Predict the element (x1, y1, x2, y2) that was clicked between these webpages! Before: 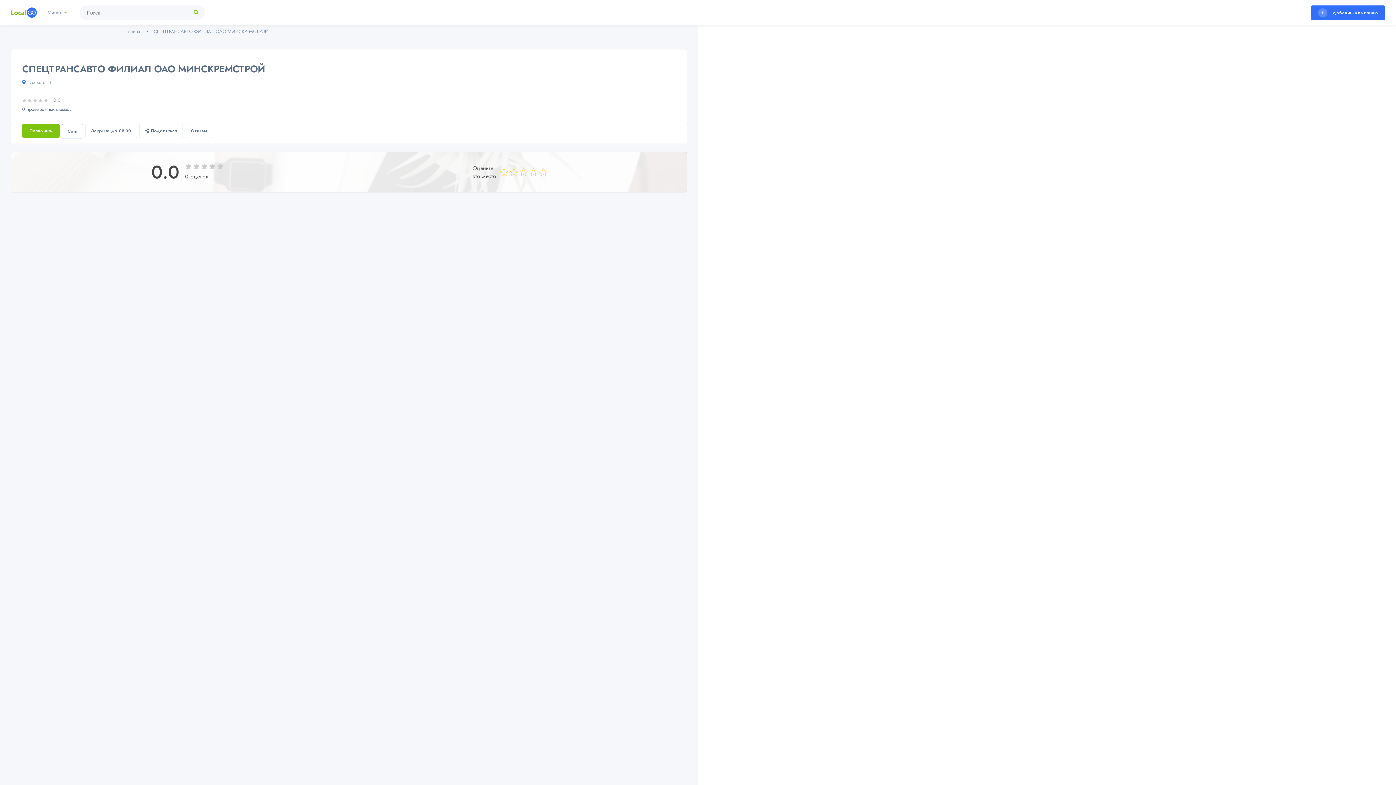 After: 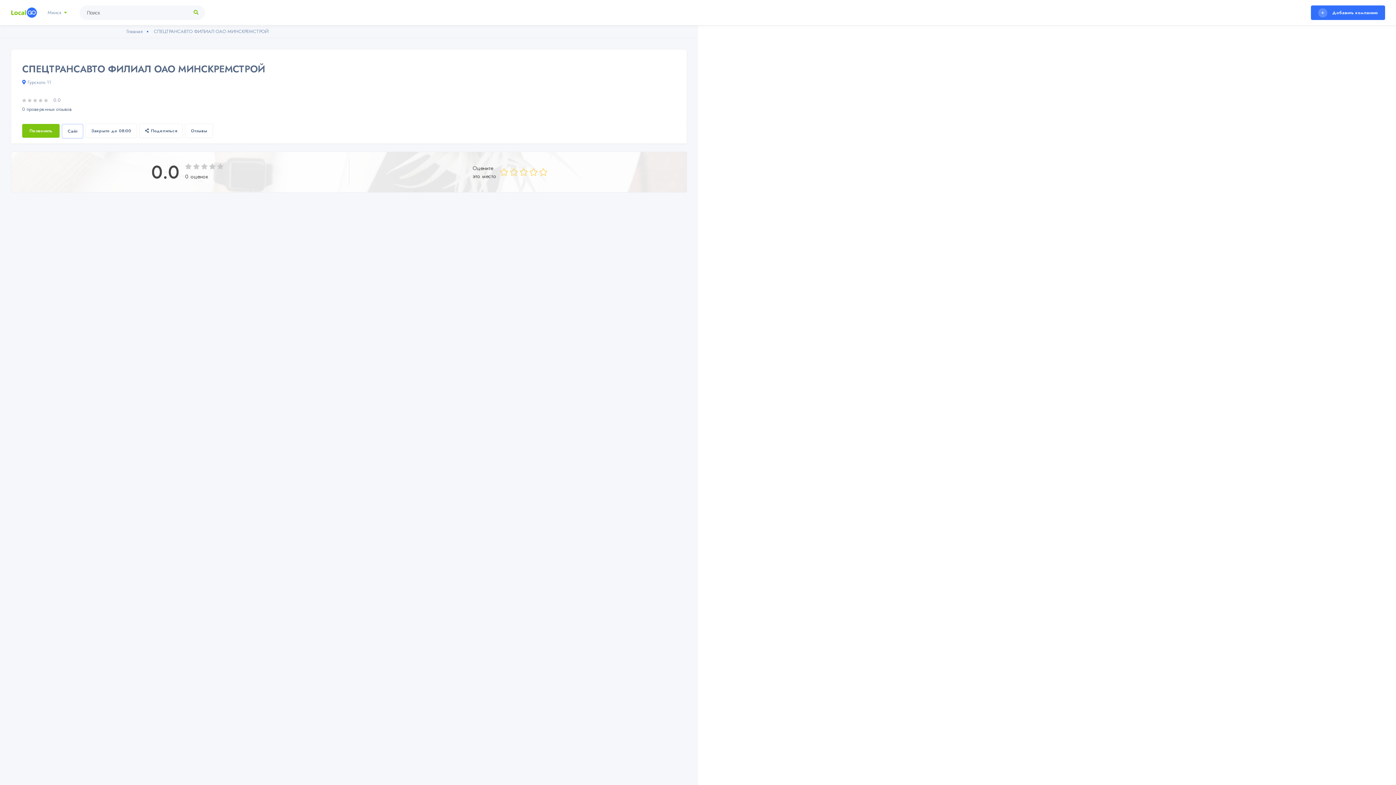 Action: label: СПЕЦТРАНСАВТО ФИЛИАЛ ОАО МИНСКРЕМСТРОЙ bbox: (153, 28, 274, 34)